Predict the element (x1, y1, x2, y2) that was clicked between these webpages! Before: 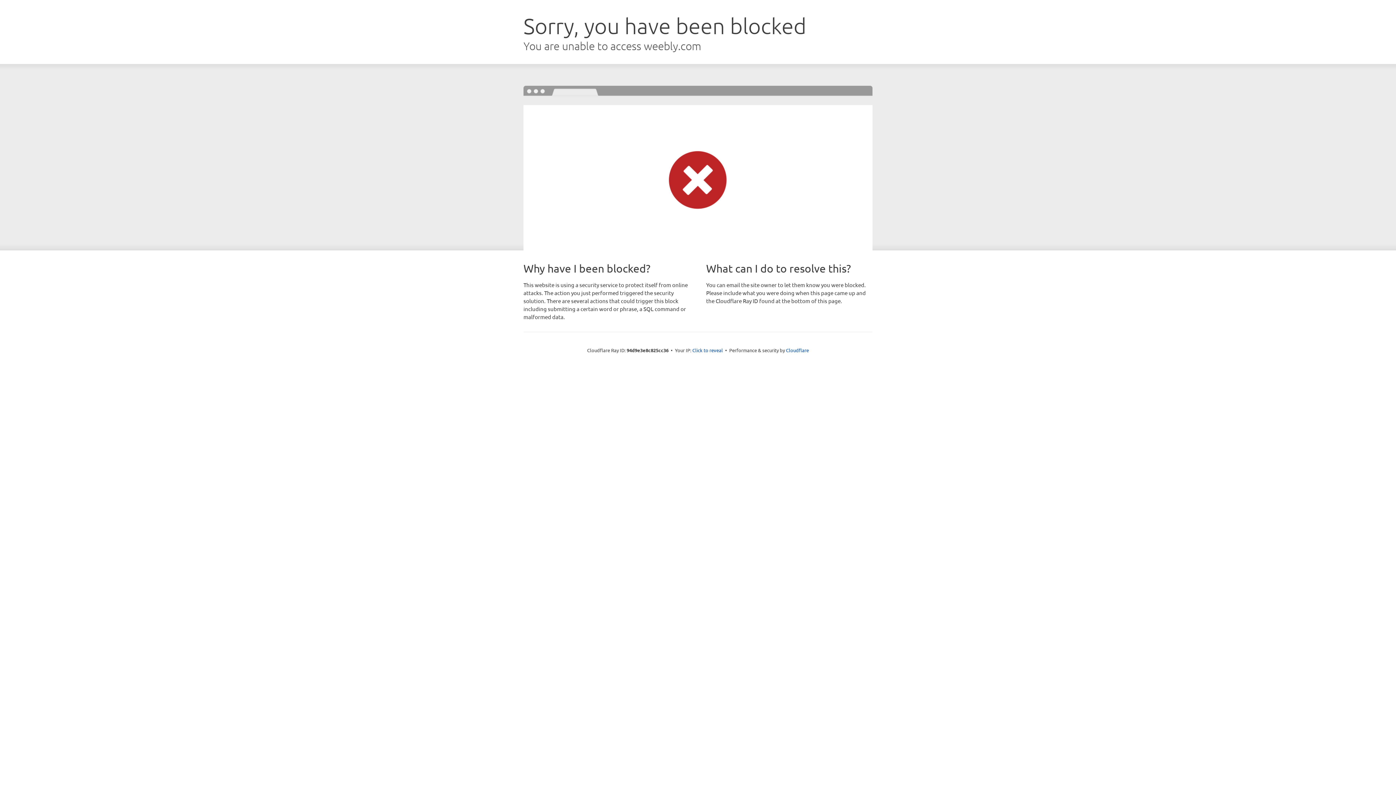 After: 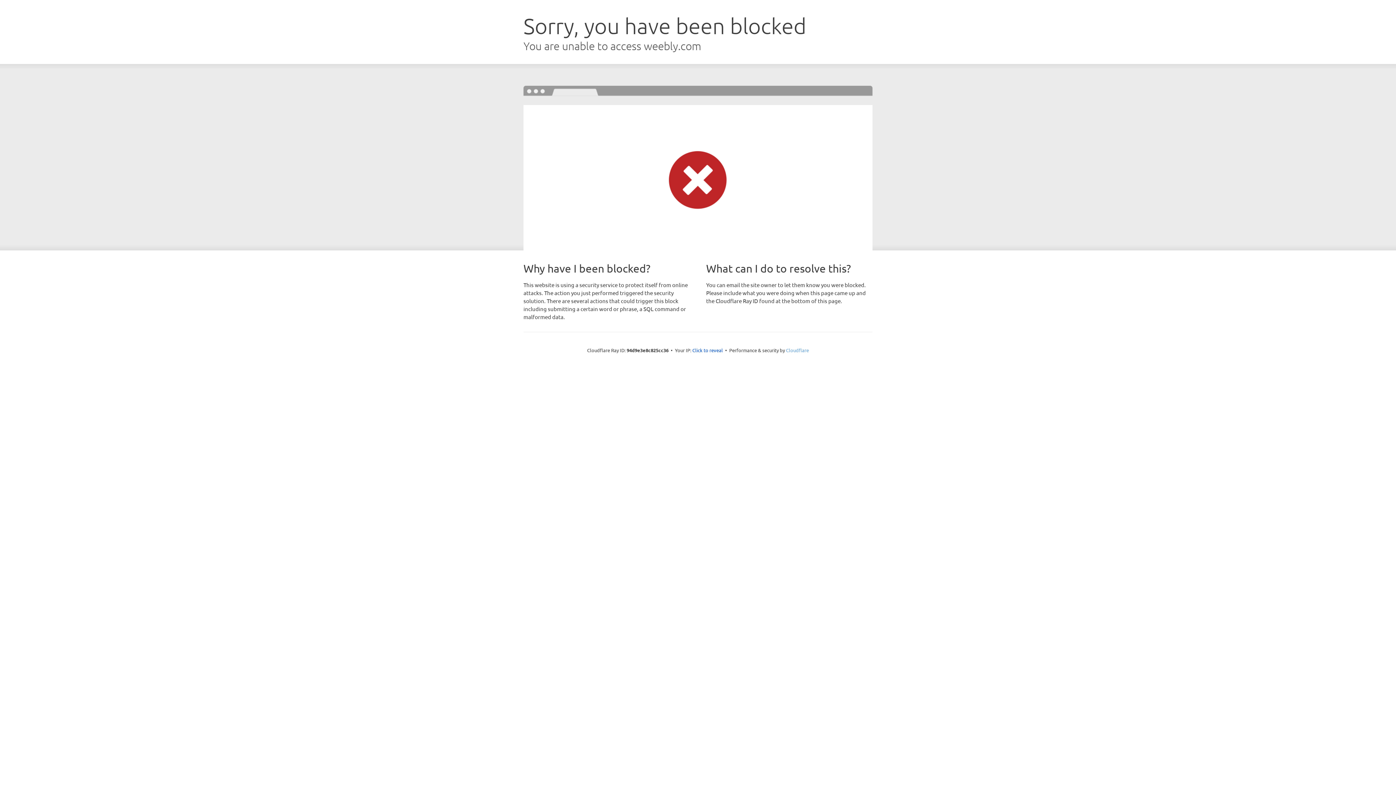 Action: bbox: (786, 347, 809, 353) label: Cloudflare